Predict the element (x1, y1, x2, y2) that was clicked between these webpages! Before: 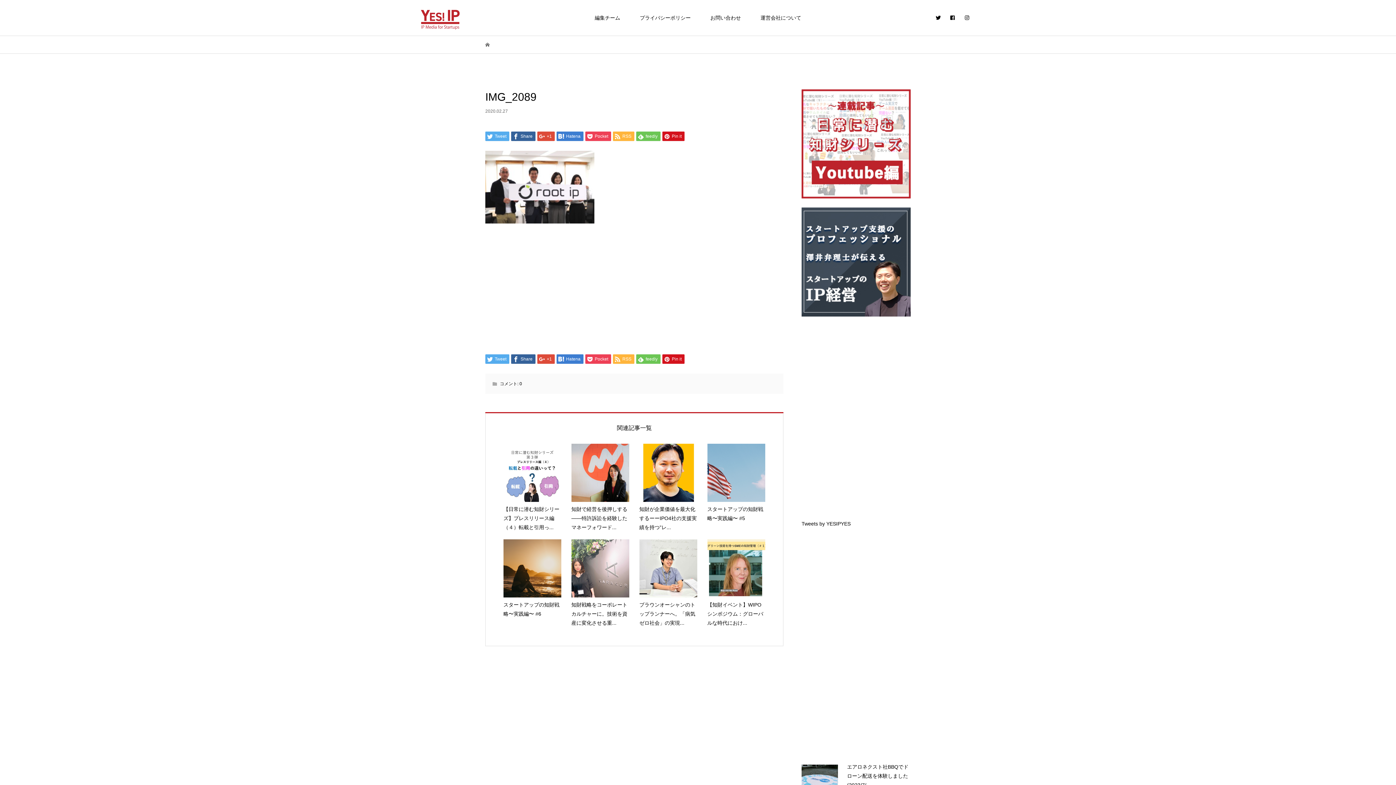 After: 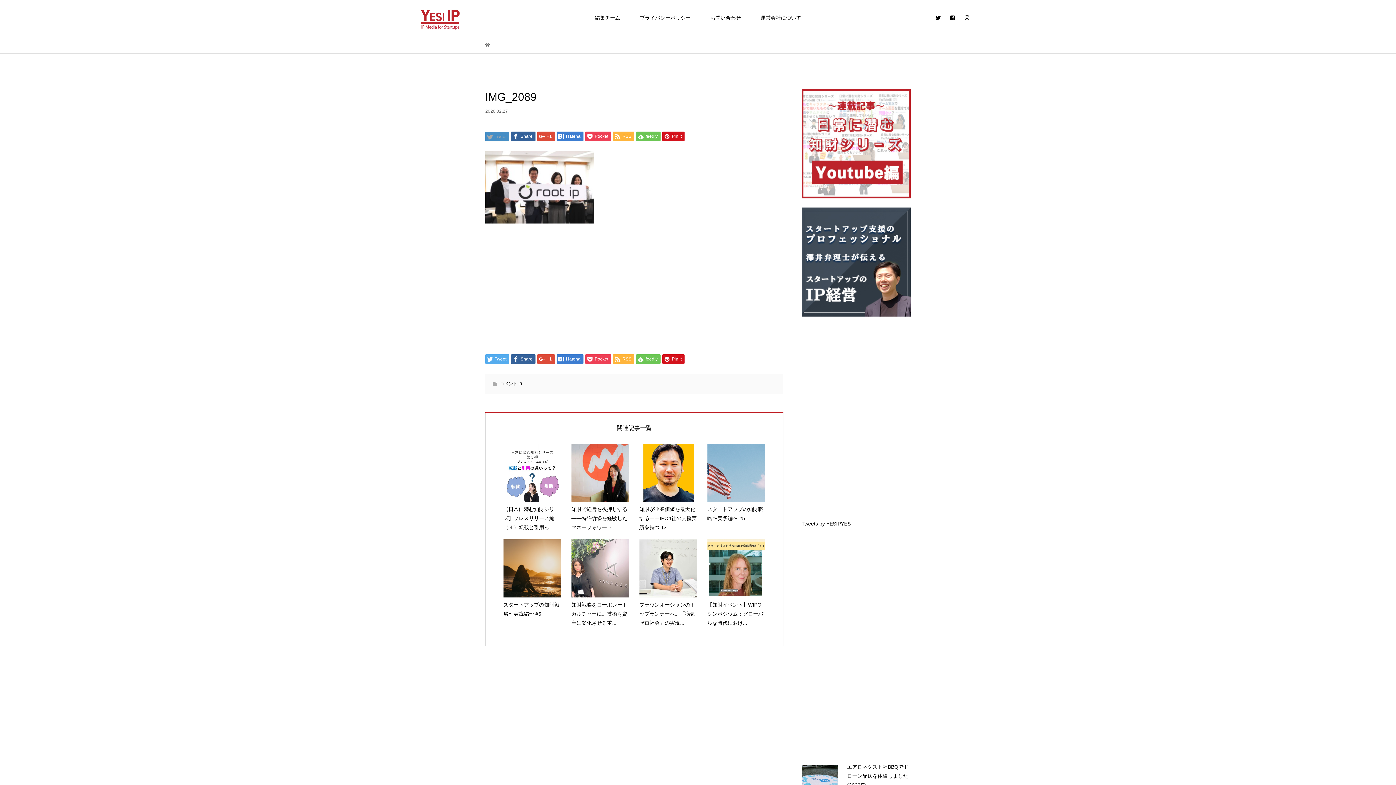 Action: label:  Tweet bbox: (485, 131, 509, 141)